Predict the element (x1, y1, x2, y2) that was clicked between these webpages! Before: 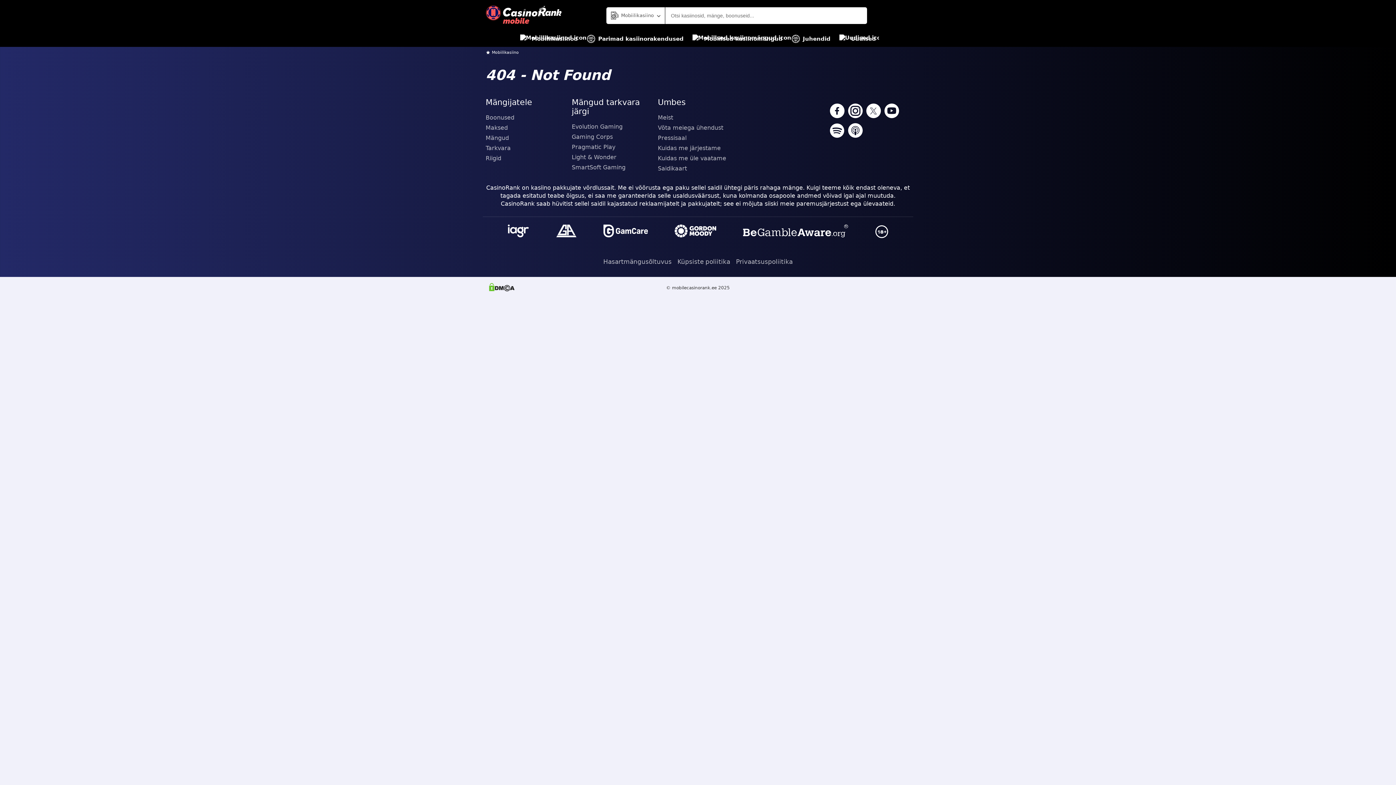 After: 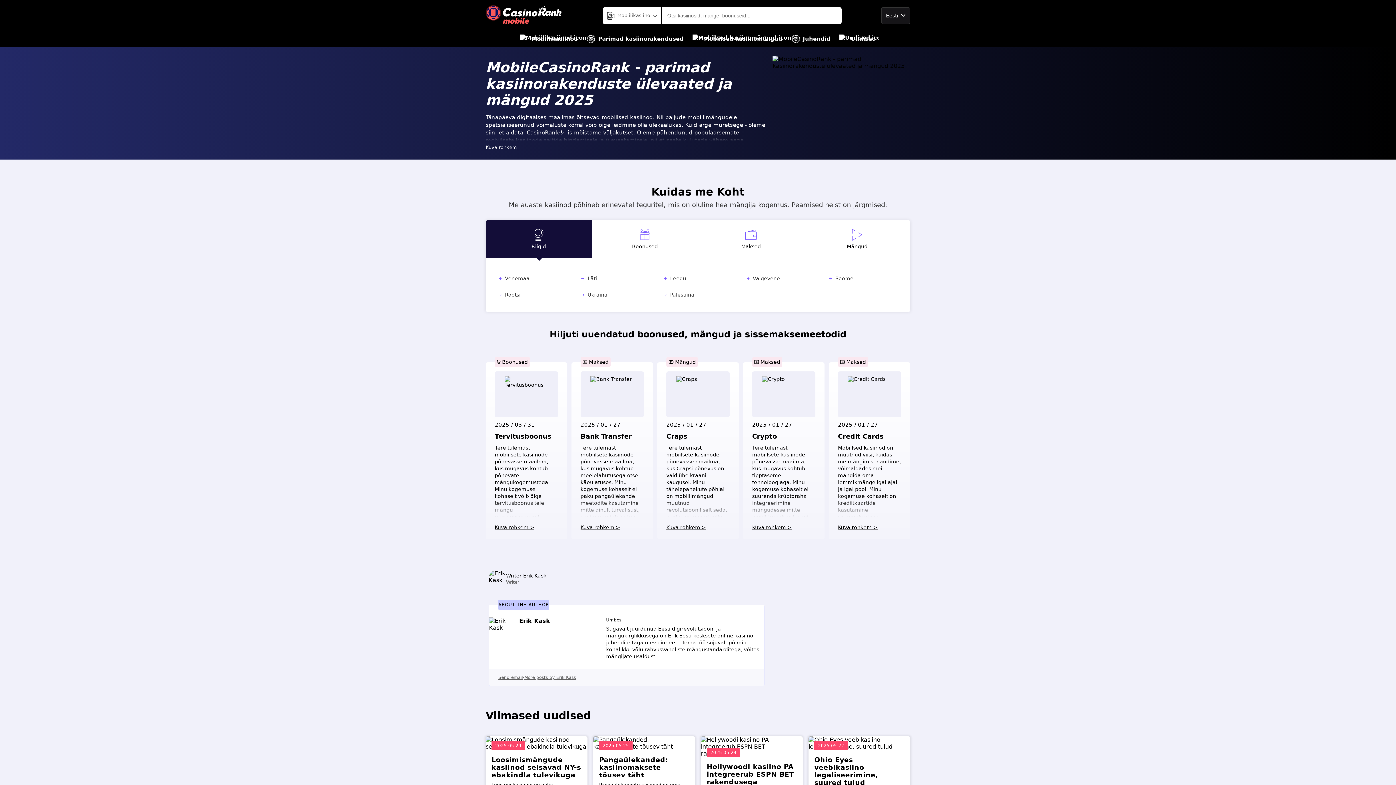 Action: bbox: (485, 4, 562, 26)